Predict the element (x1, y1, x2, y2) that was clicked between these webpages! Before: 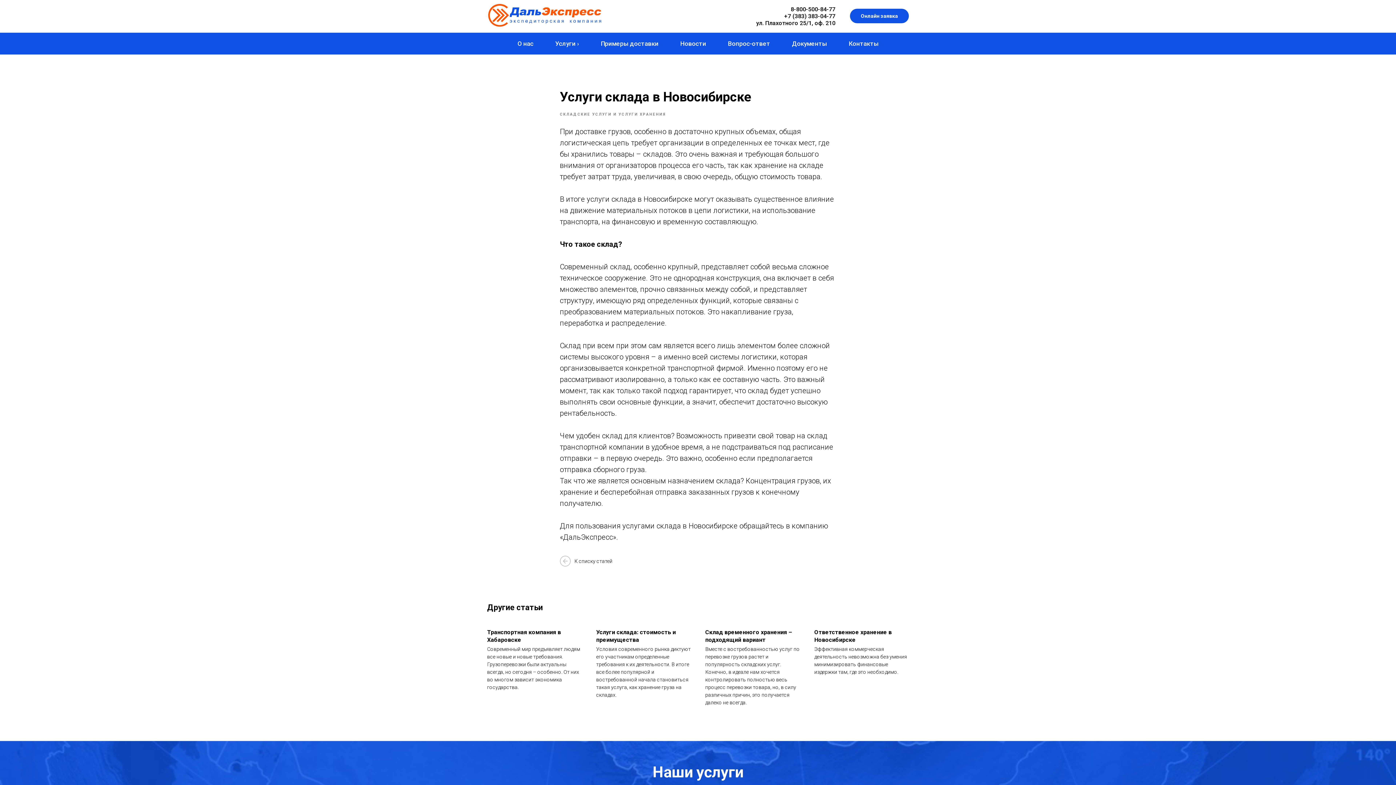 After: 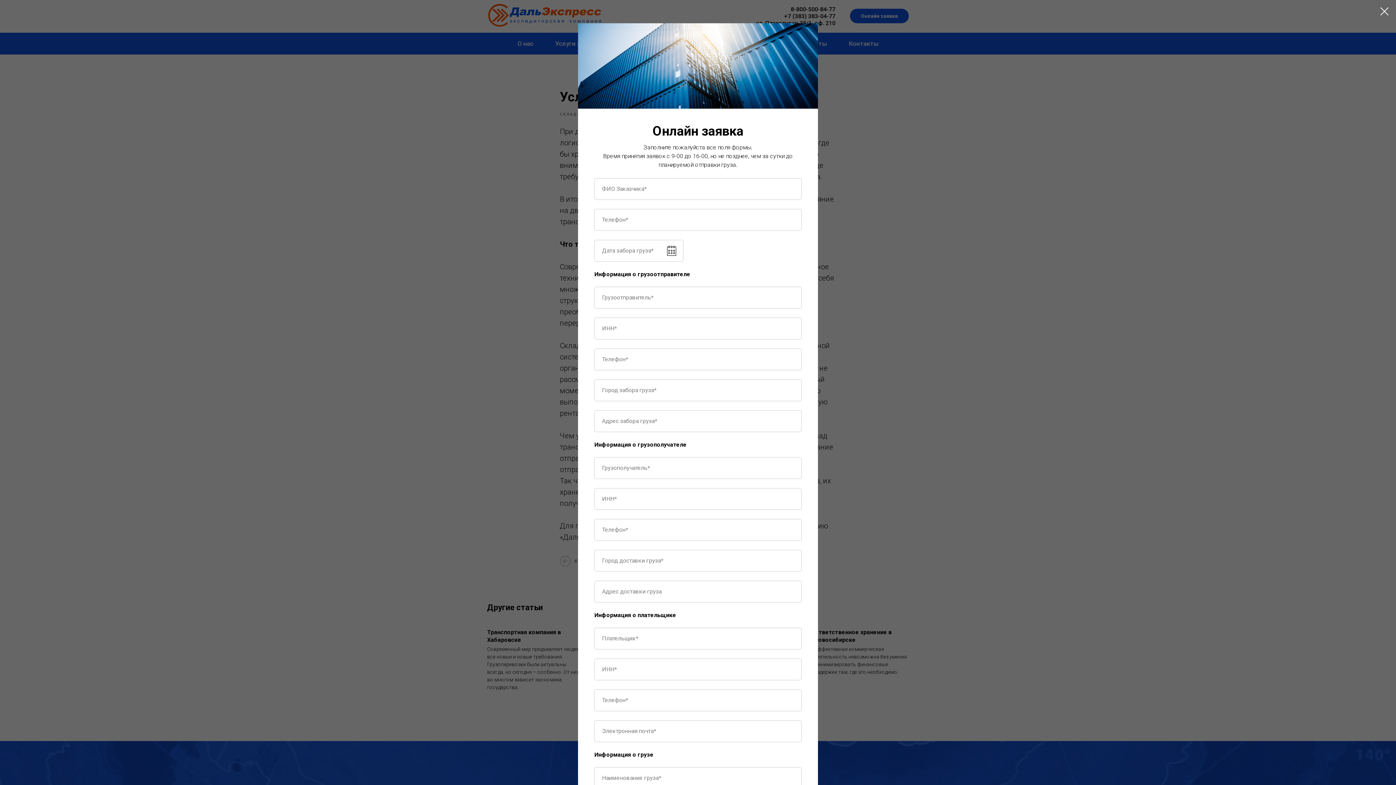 Action: bbox: (850, 8, 909, 23) label: Онлайн заявка